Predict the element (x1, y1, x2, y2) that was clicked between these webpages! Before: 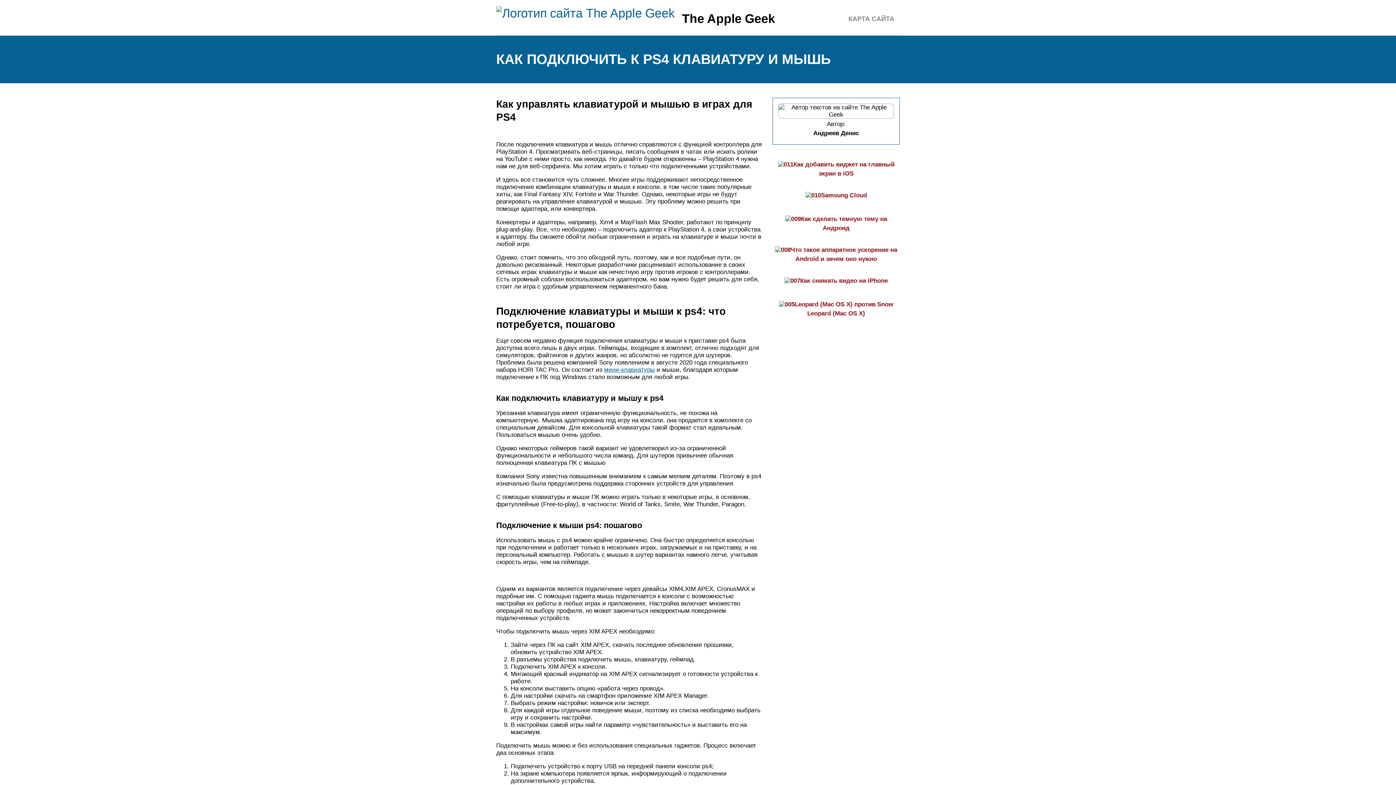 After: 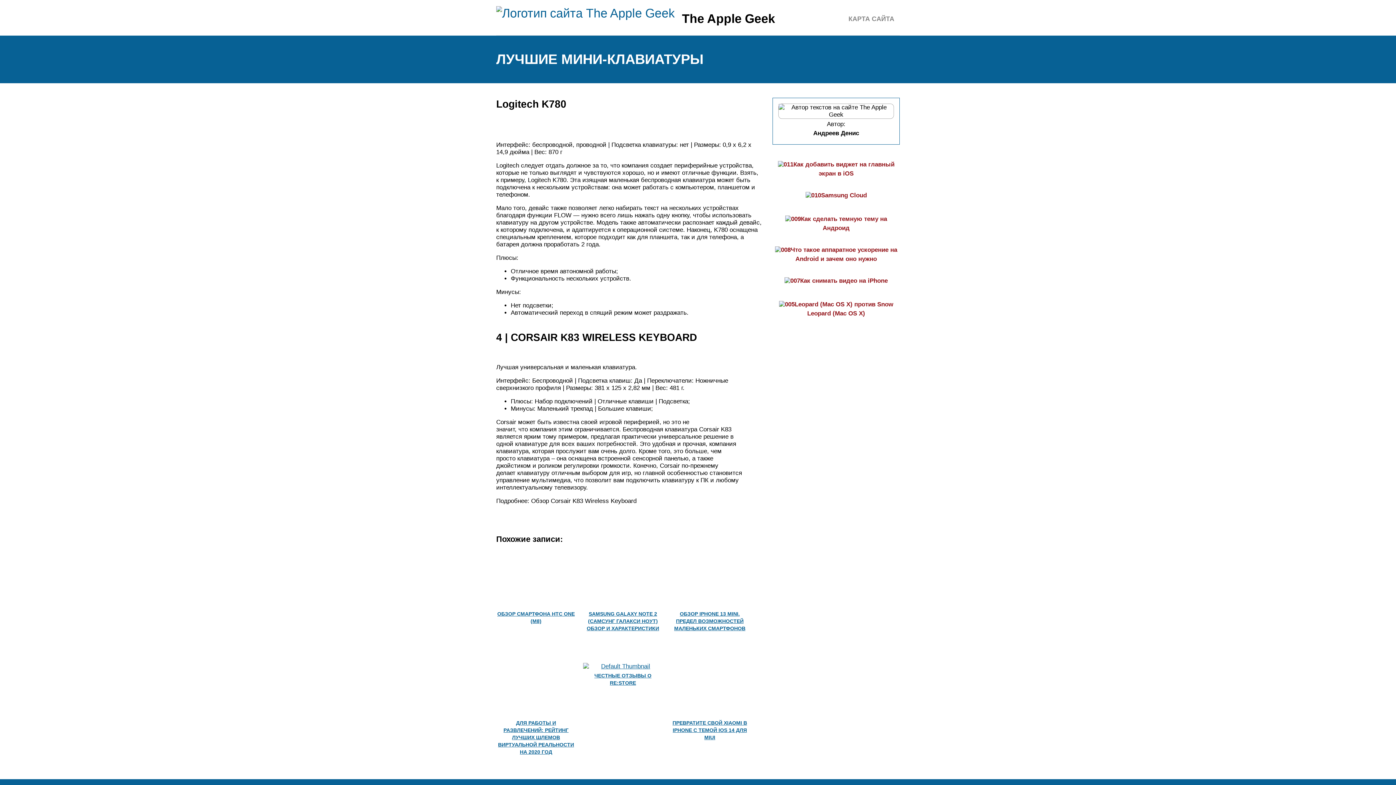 Action: label: мини-клавиатуры bbox: (604, 366, 654, 373)